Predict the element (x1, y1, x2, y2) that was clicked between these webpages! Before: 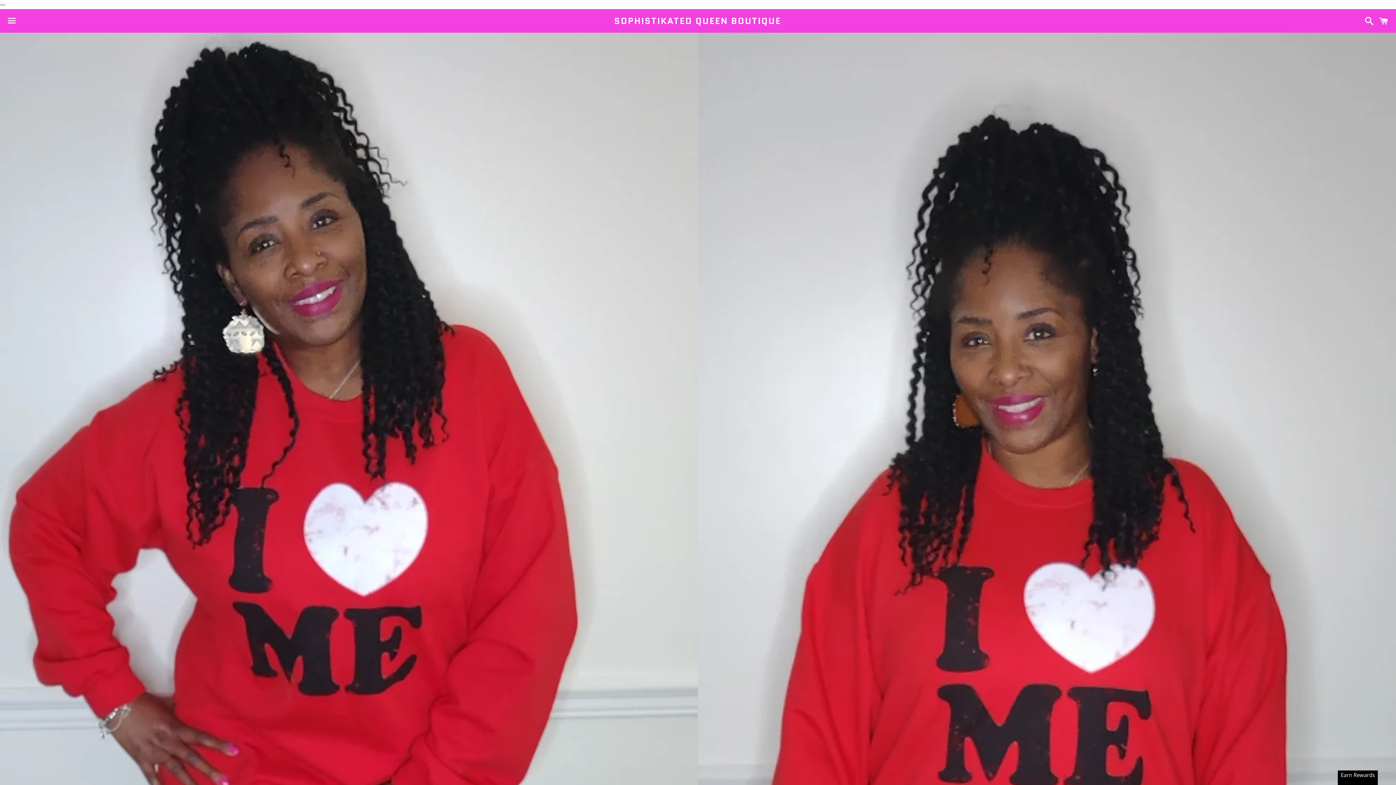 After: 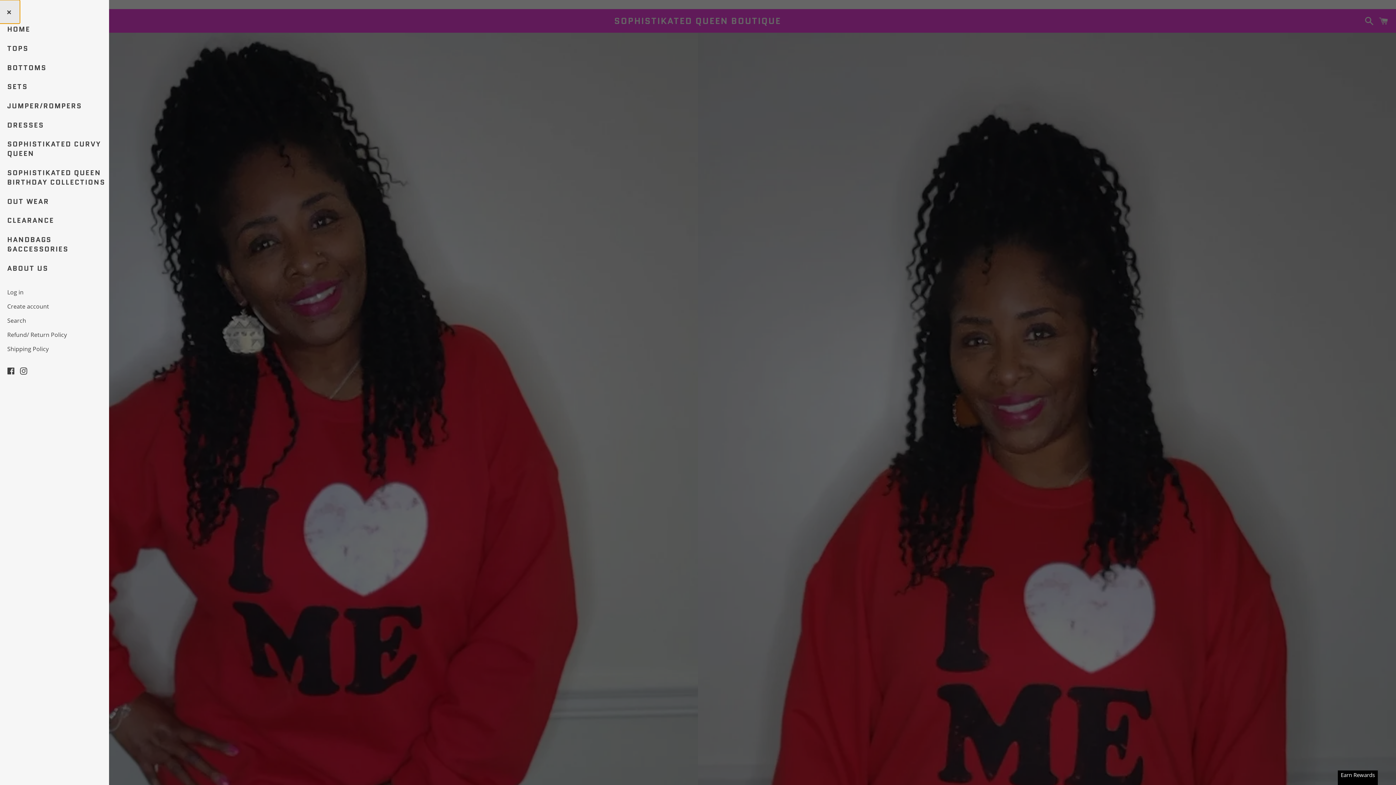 Action: label: Menu bbox: (3, 12, 20, 29)